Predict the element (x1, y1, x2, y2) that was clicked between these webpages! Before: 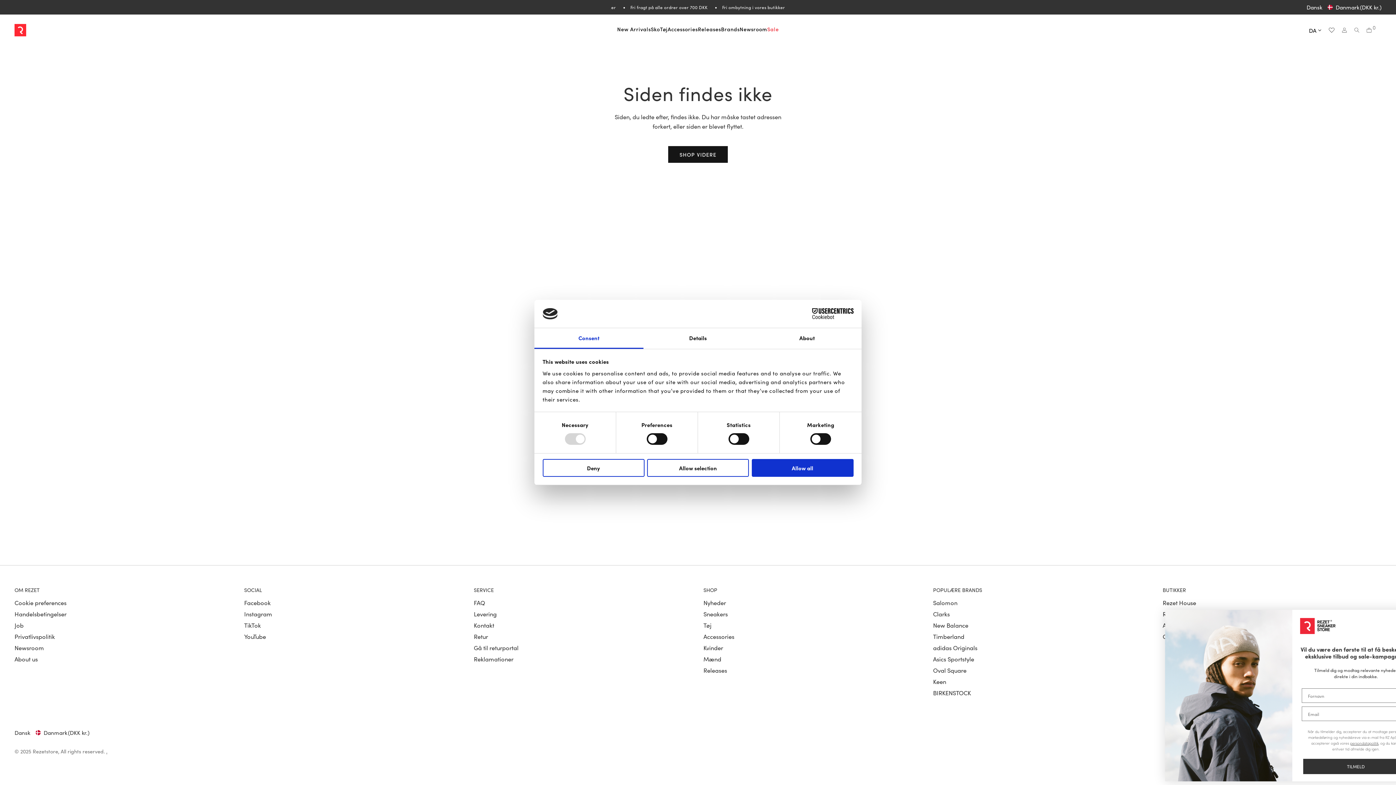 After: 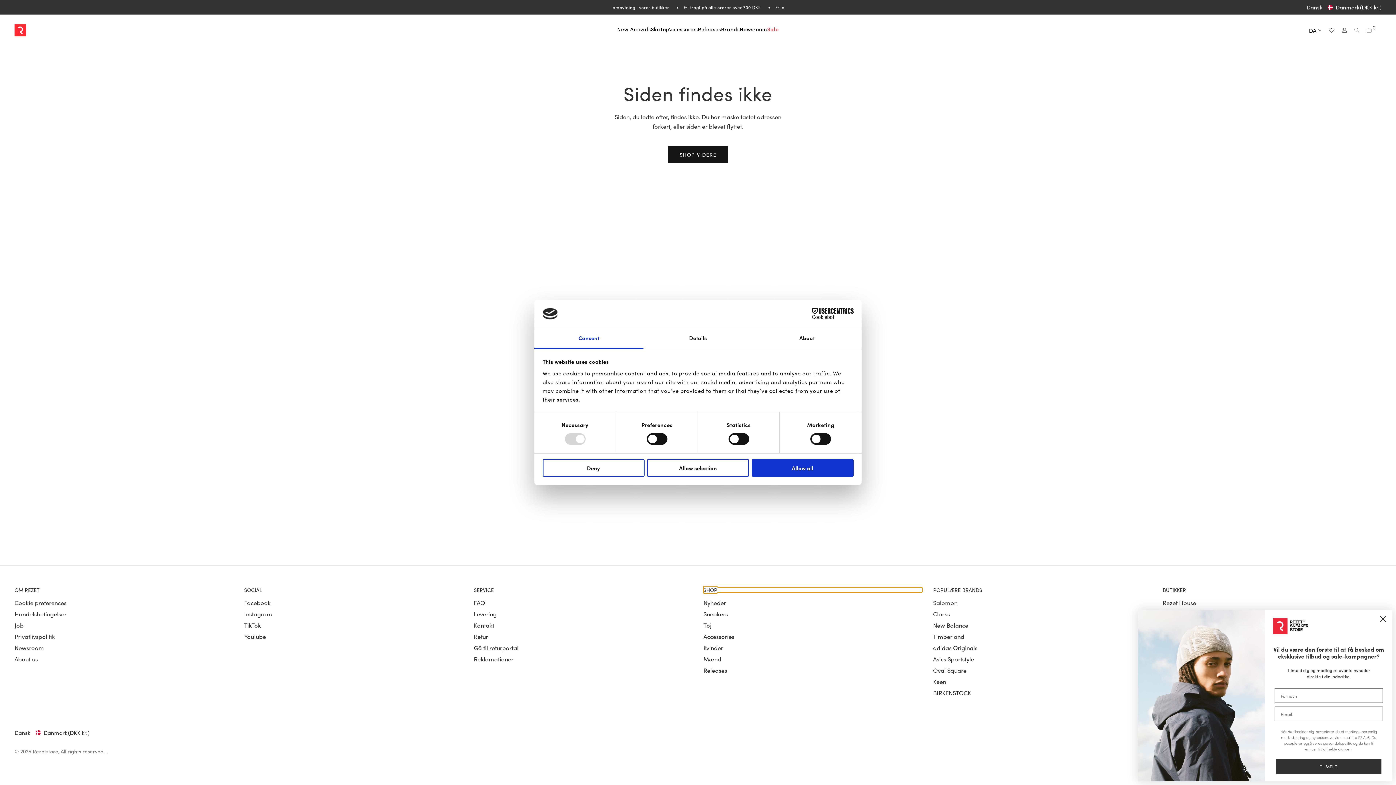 Action: label: SHOP bbox: (703, 587, 922, 592)